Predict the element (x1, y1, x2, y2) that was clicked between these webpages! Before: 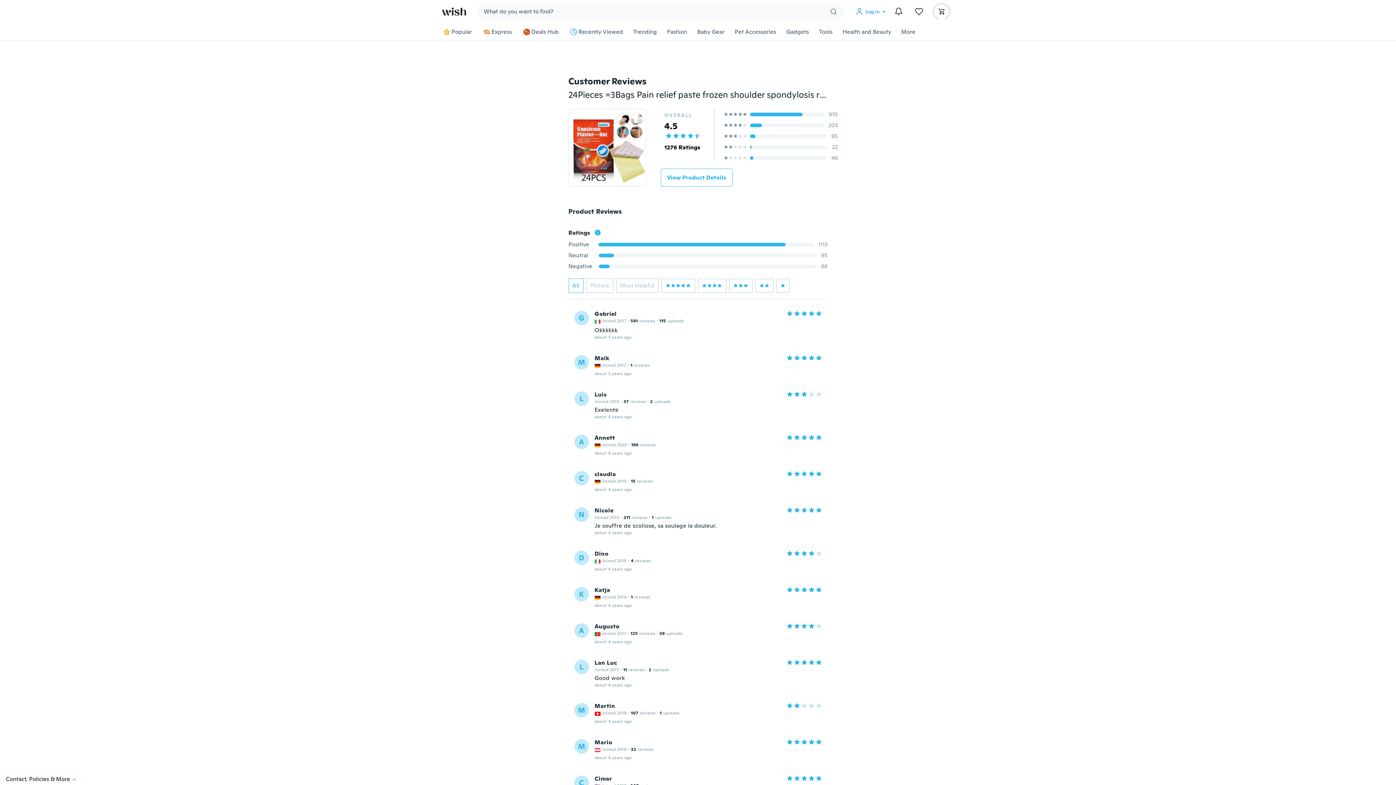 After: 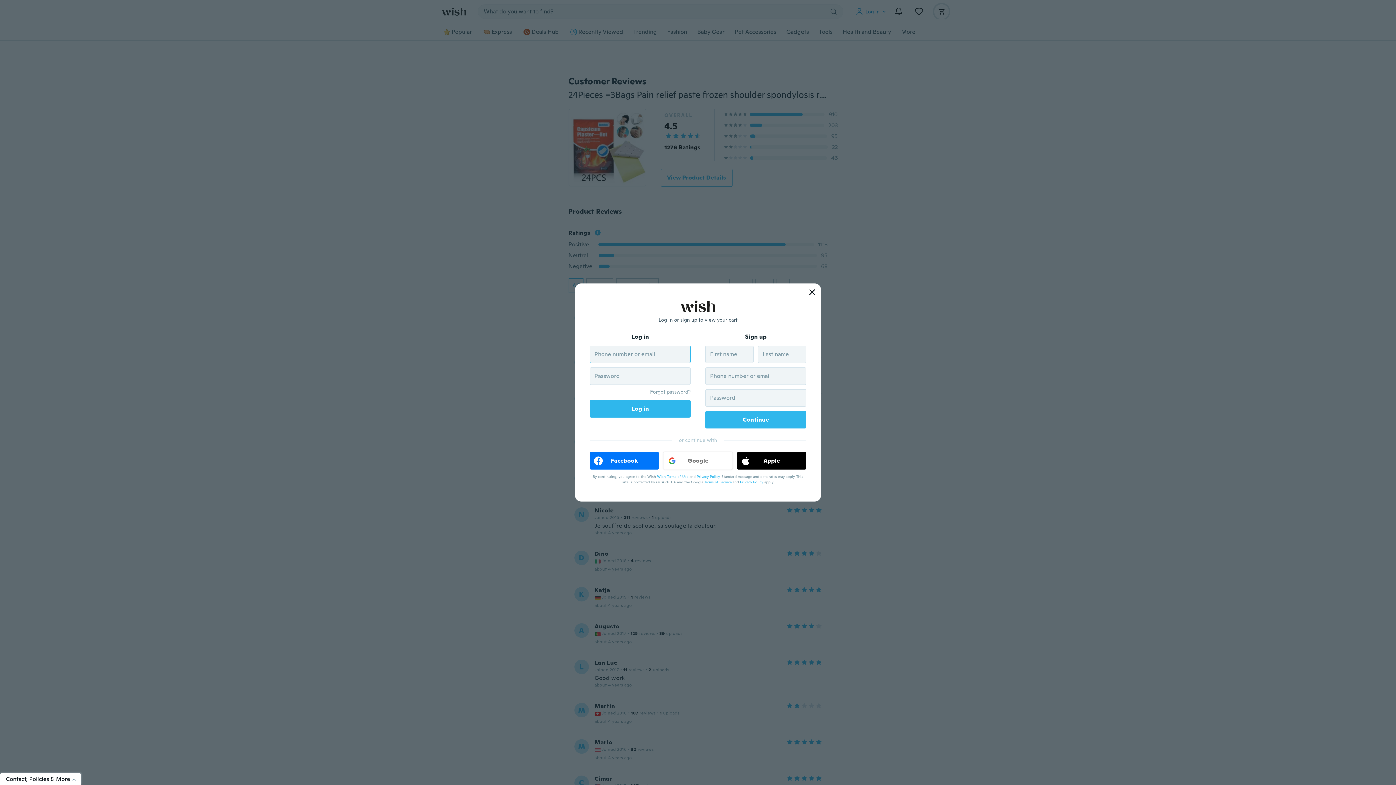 Action: label: Shopping Cart: 0 items bbox: (933, 2, 950, 20)